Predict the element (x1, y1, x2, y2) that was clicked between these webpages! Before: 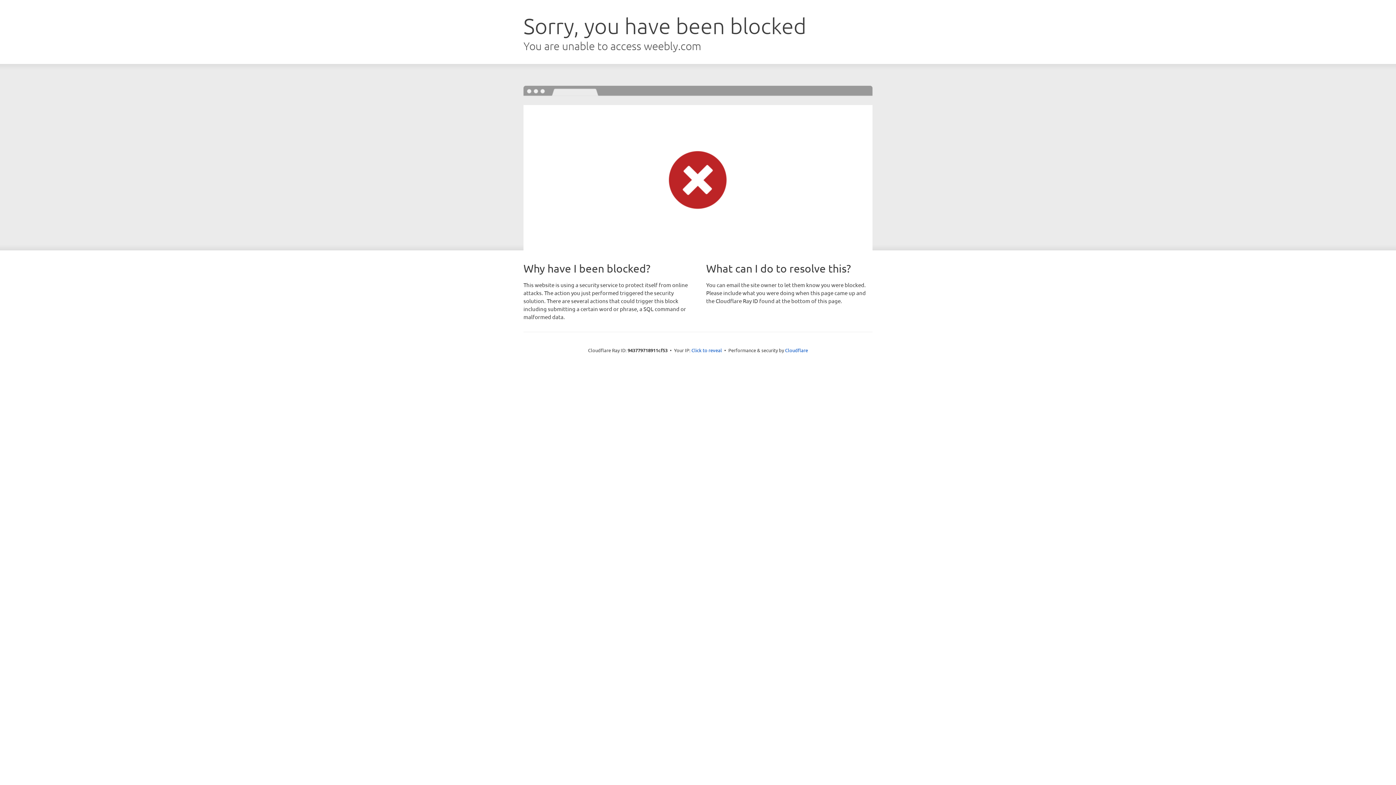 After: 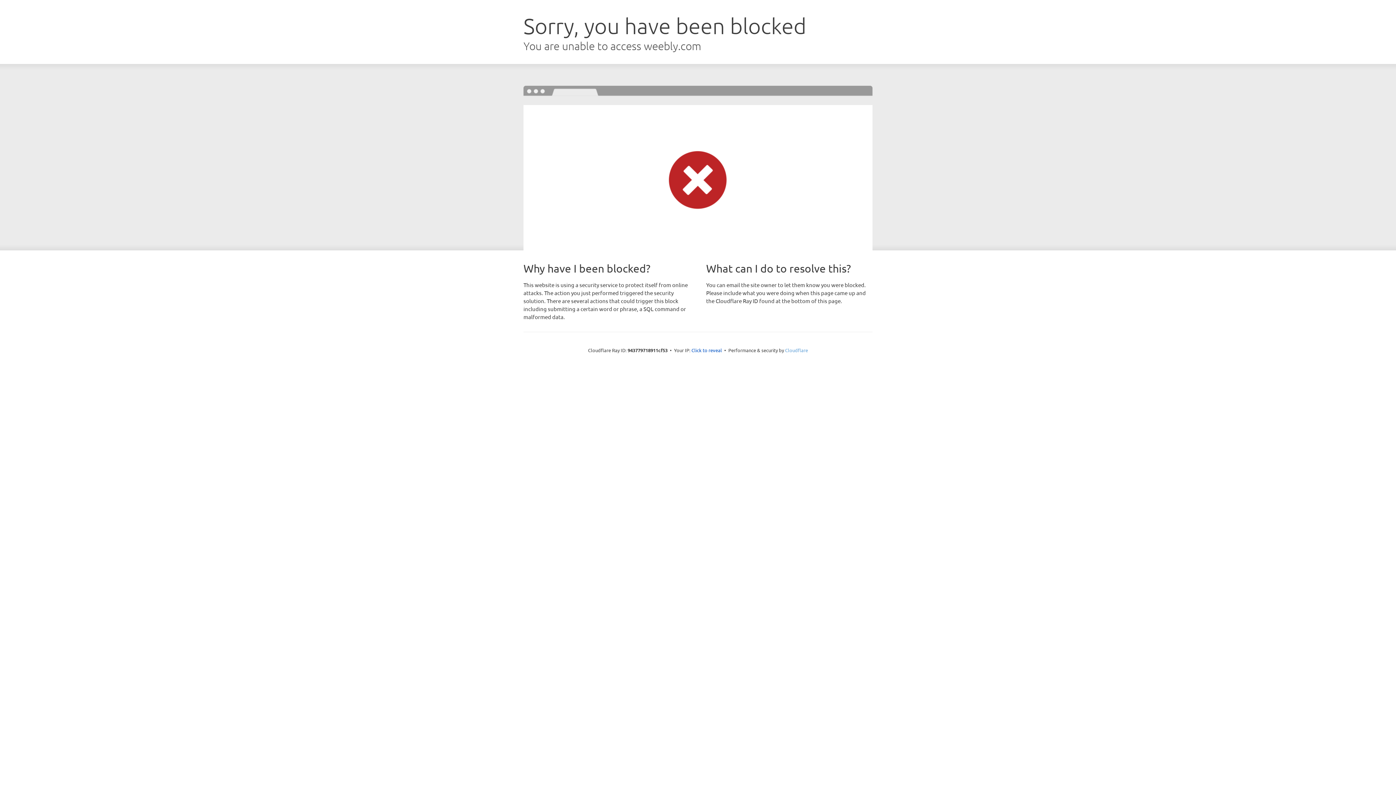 Action: bbox: (785, 347, 808, 353) label: Cloudflare